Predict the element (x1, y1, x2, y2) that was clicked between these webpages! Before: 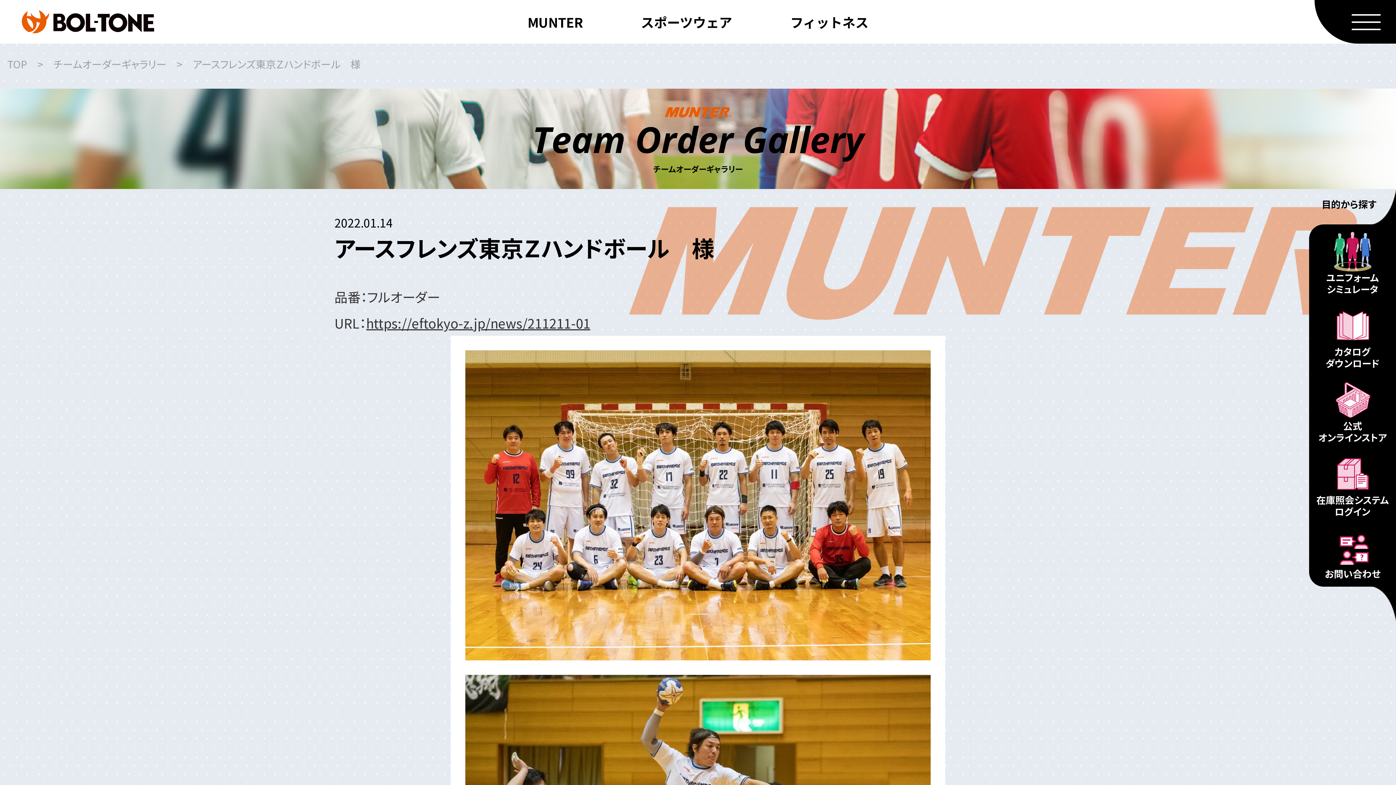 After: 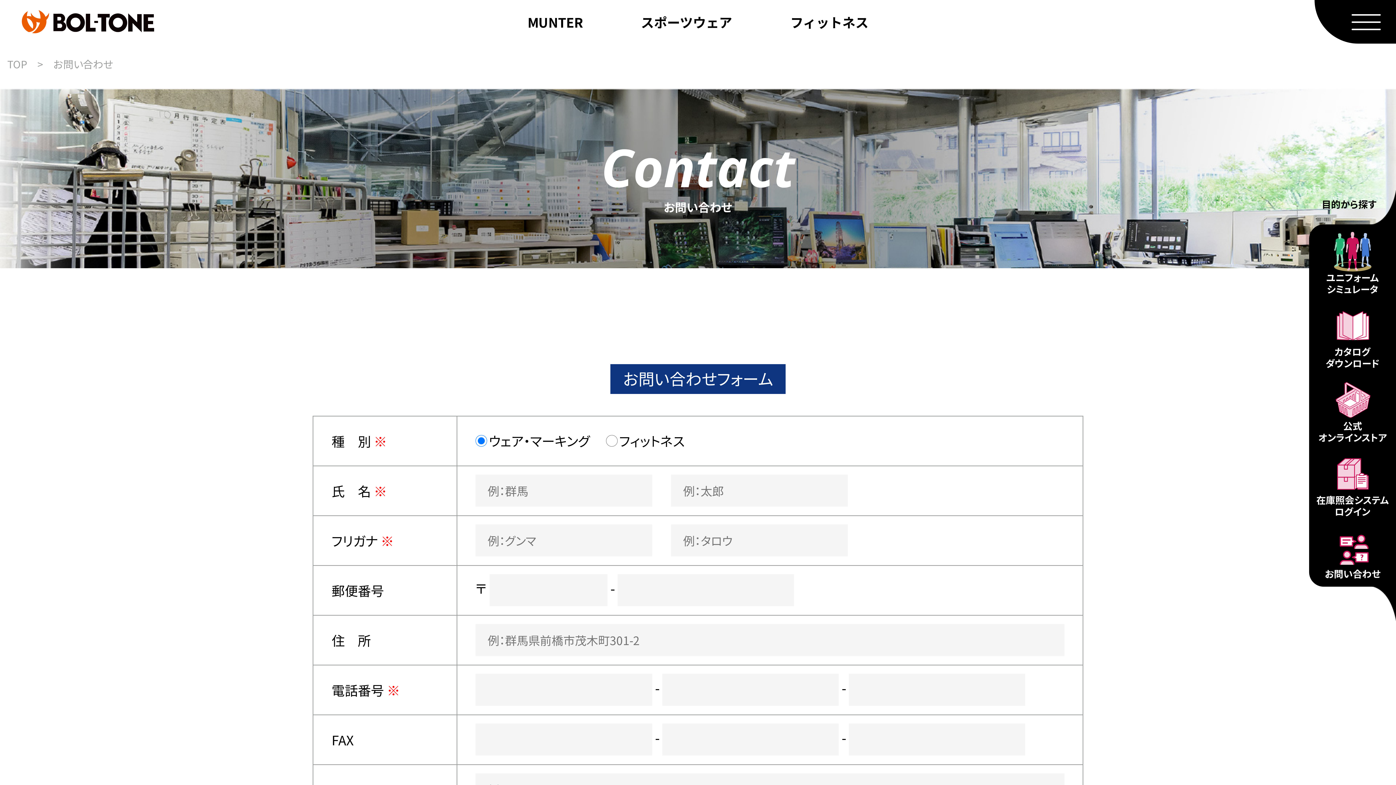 Action: bbox: (1316, 528, 1389, 580) label: お問い合わせ